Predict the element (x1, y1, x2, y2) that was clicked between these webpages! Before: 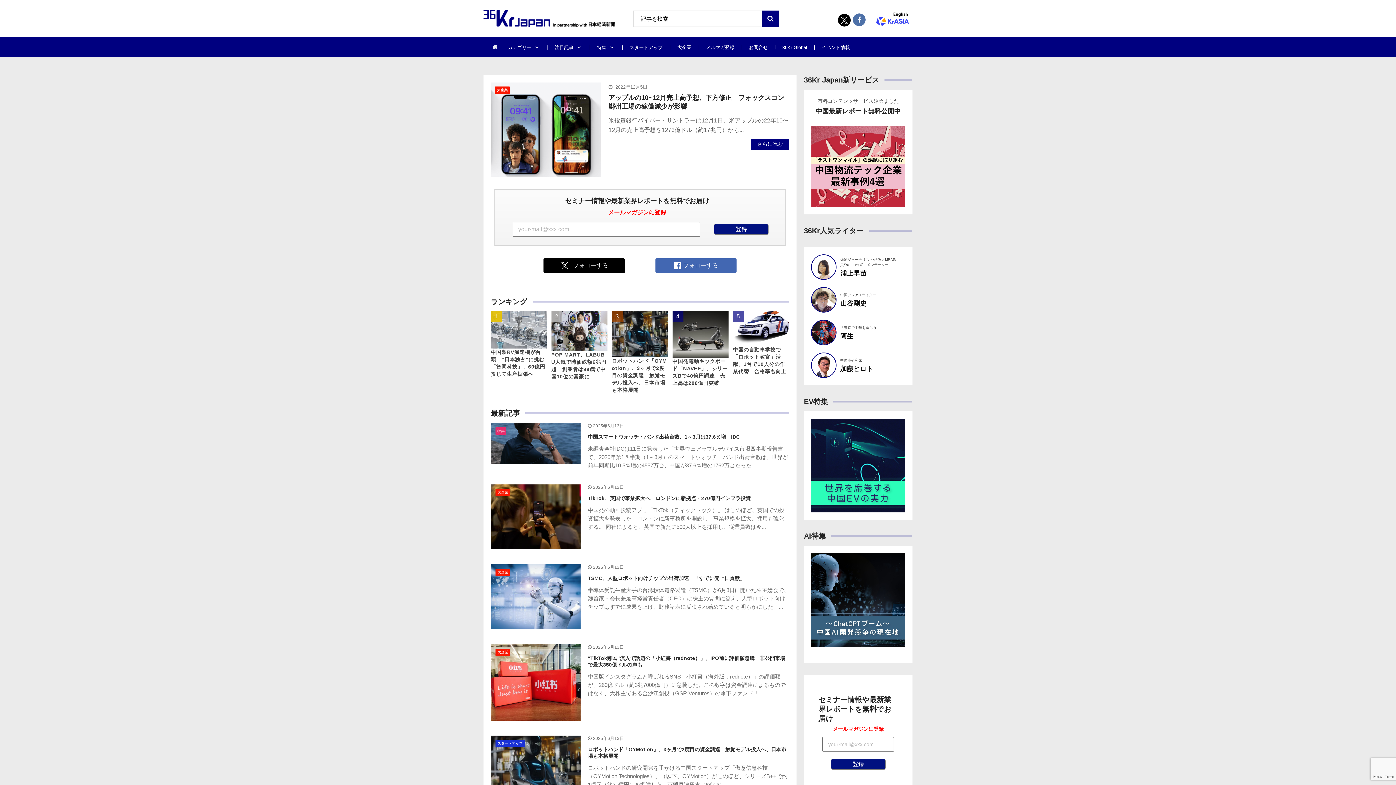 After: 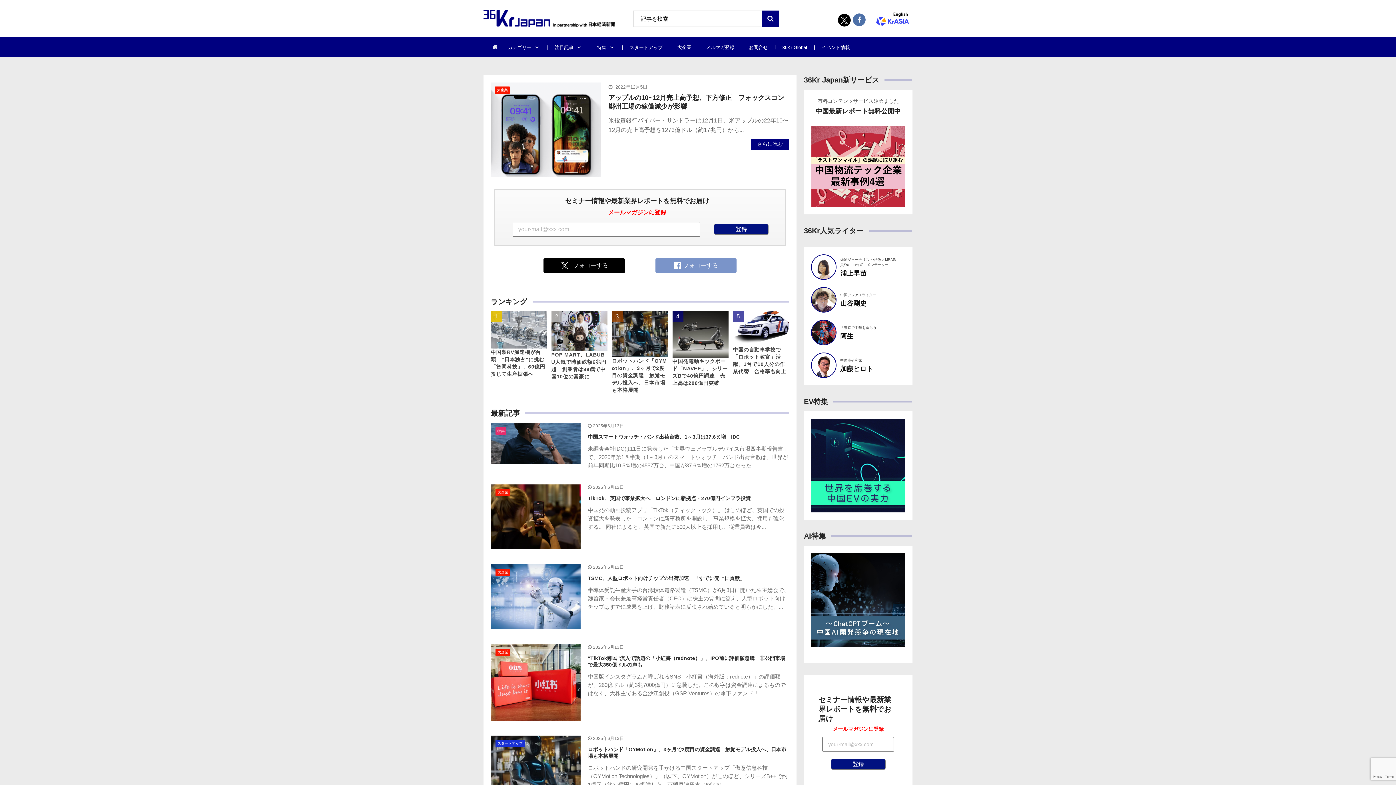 Action: bbox: (655, 258, 736, 272) label: フォローする